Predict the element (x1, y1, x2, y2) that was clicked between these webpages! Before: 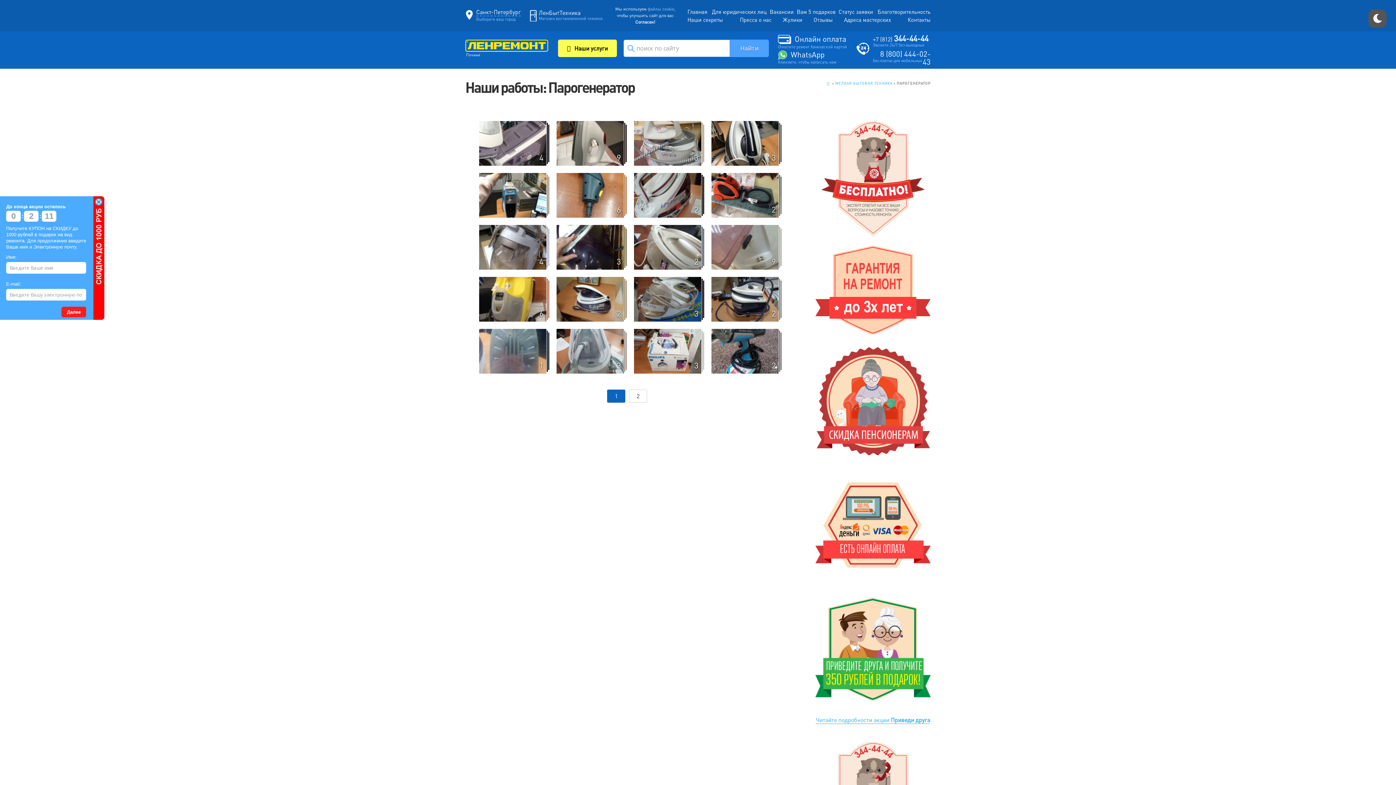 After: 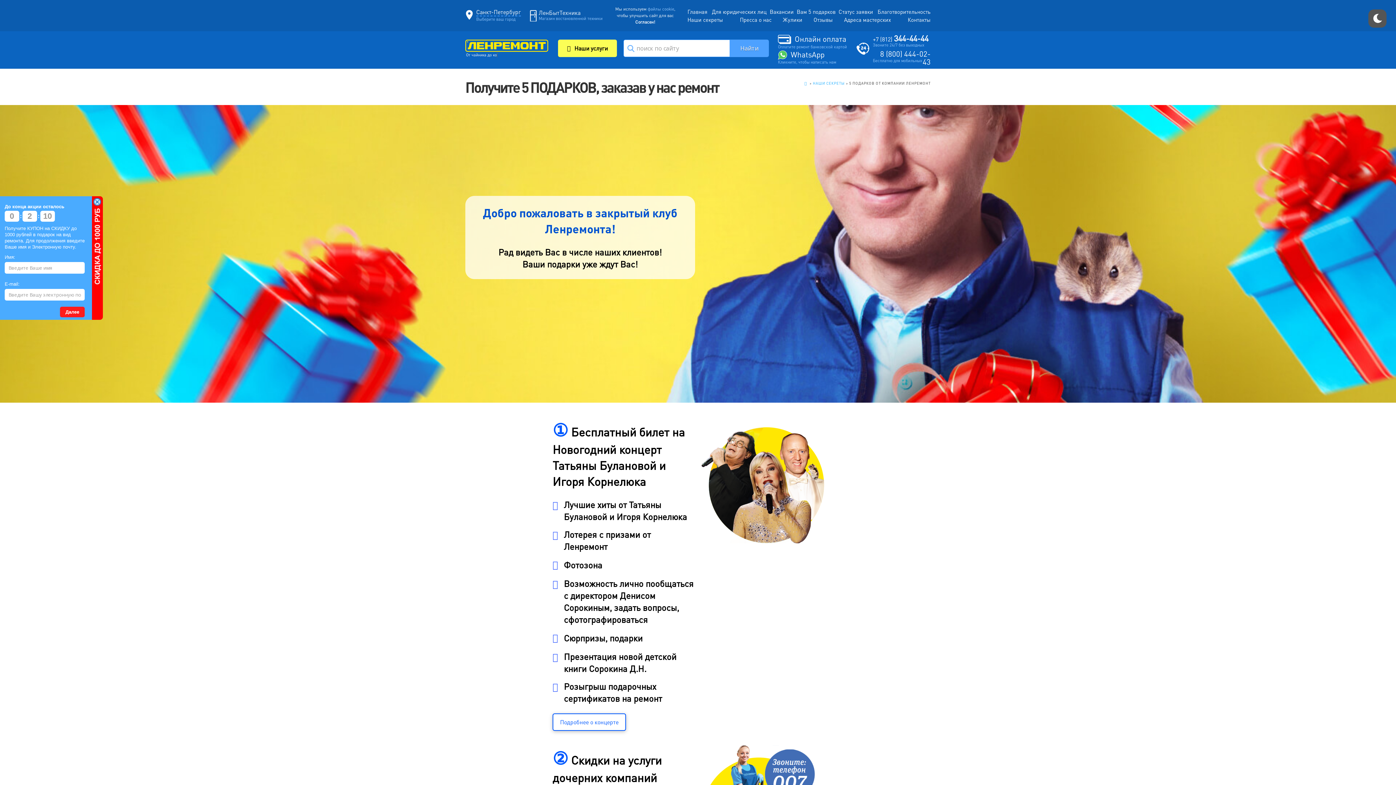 Action: bbox: (795, 7, 837, 15) label: Вам 5 подарков